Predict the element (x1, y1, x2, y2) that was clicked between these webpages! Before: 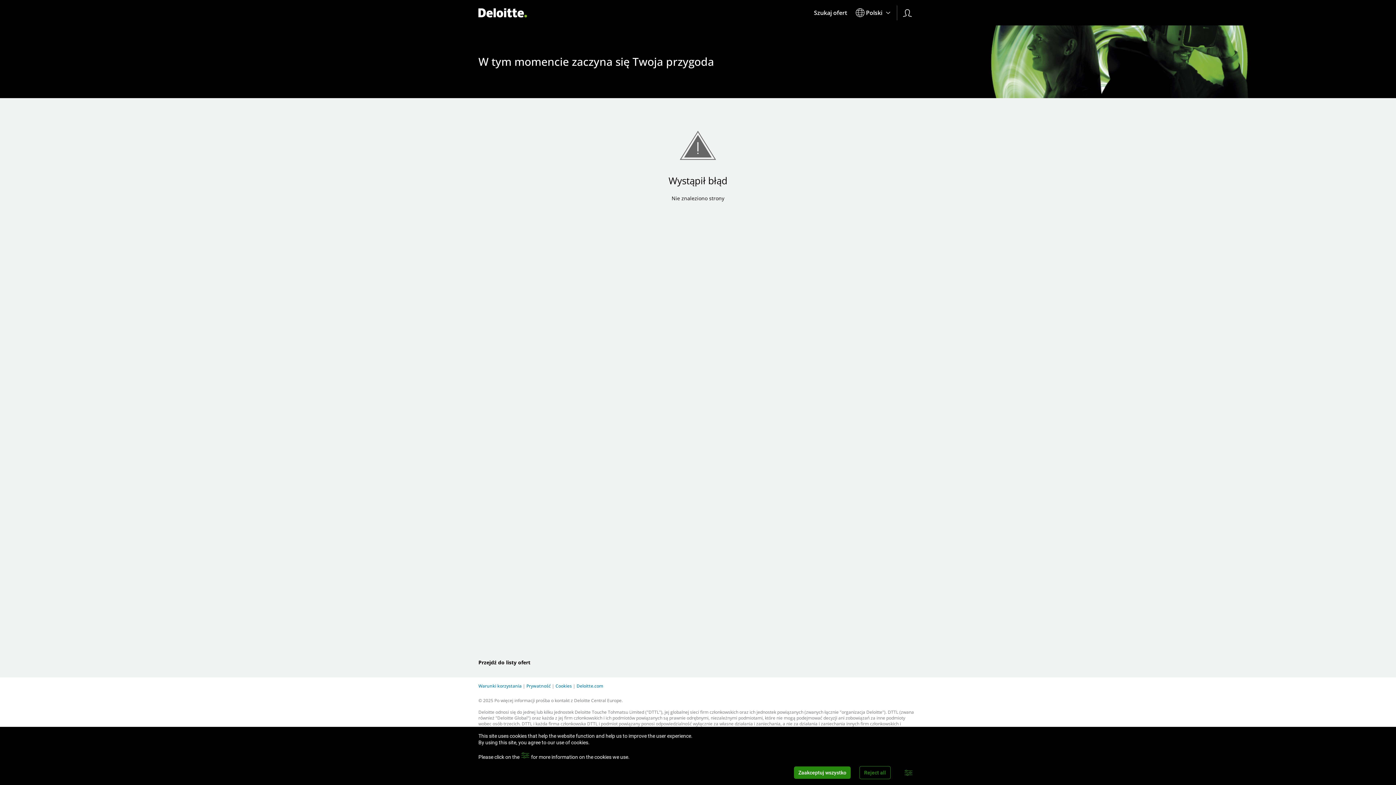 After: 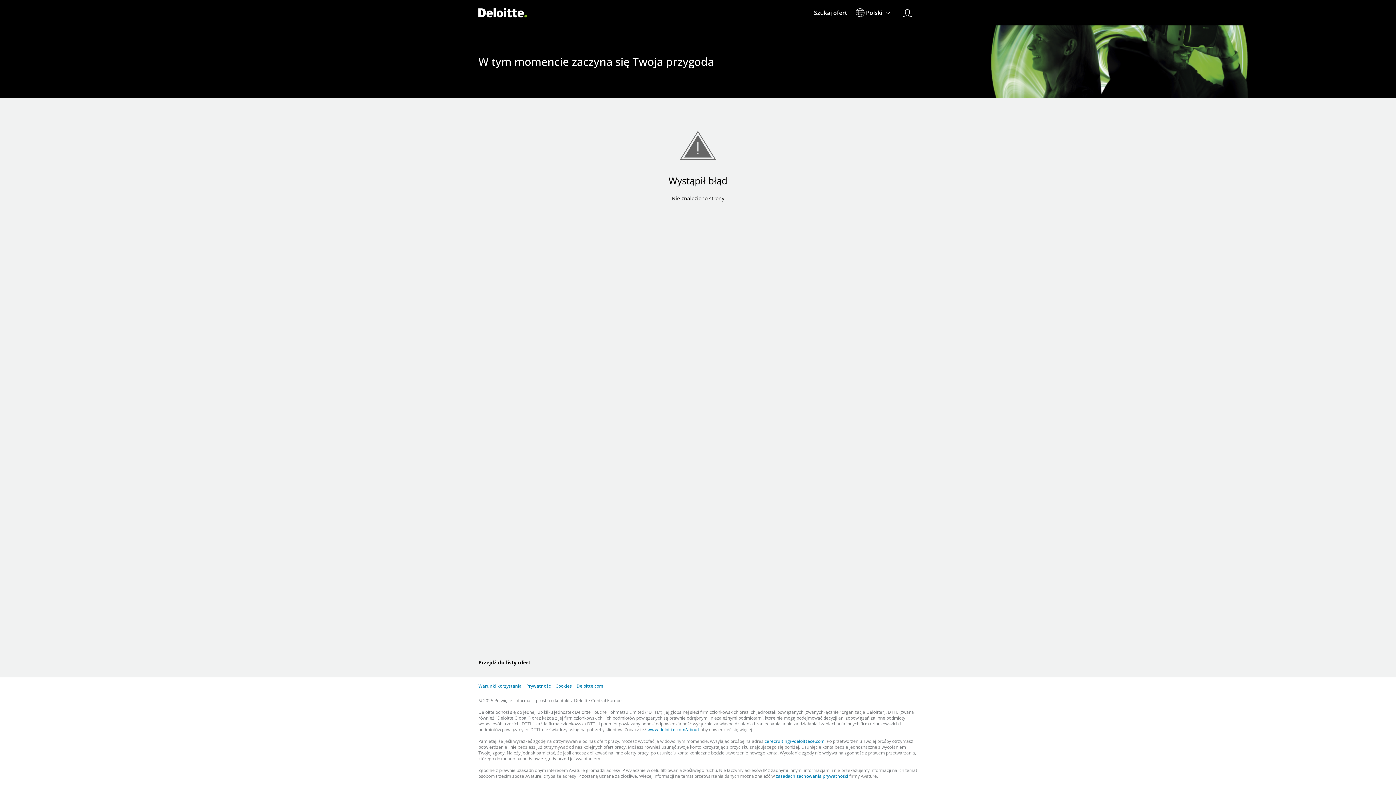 Action: bbox: (794, 766, 850, 779) label: Zaakceptuj wszystko